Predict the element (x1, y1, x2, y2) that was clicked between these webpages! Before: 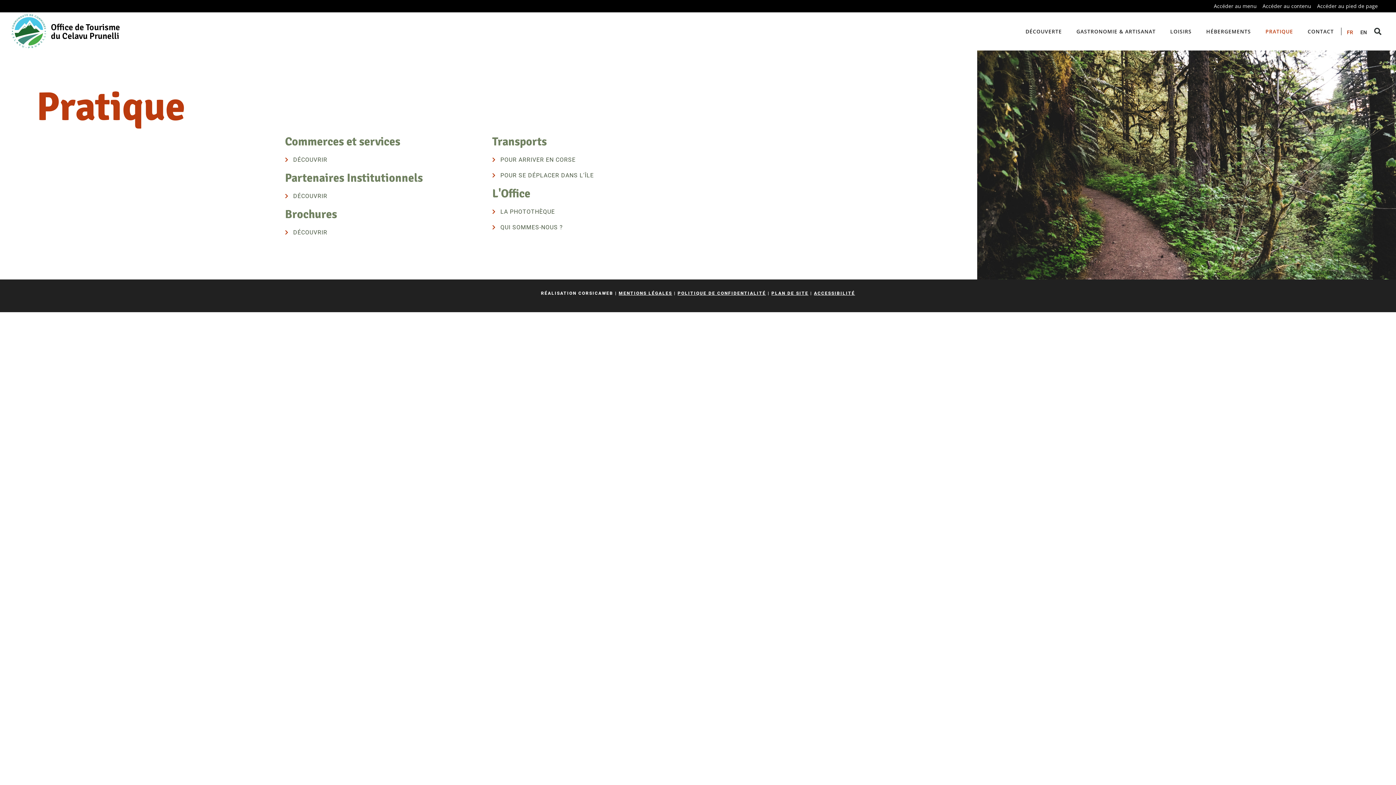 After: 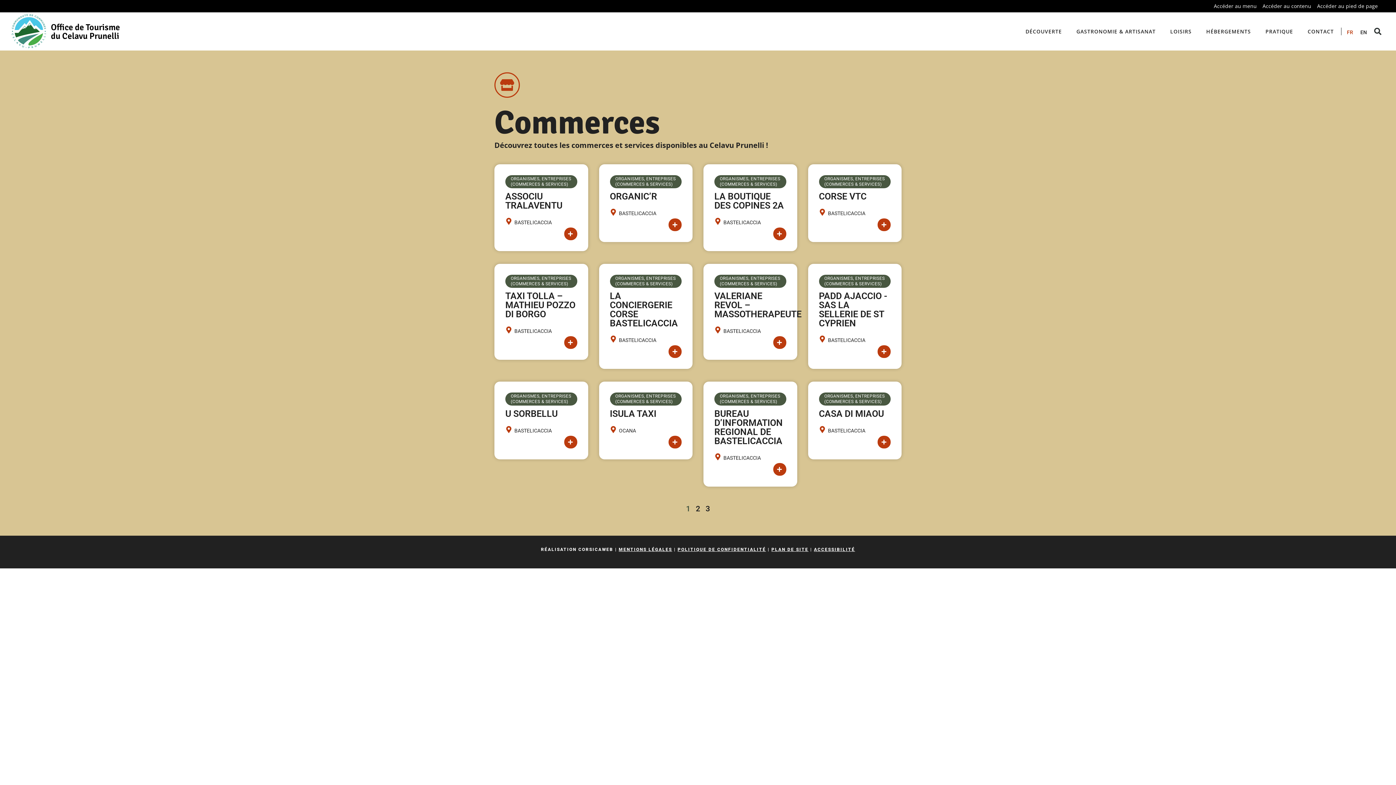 Action: label: DÉCOUVRIR bbox: (285, 154, 485, 165)